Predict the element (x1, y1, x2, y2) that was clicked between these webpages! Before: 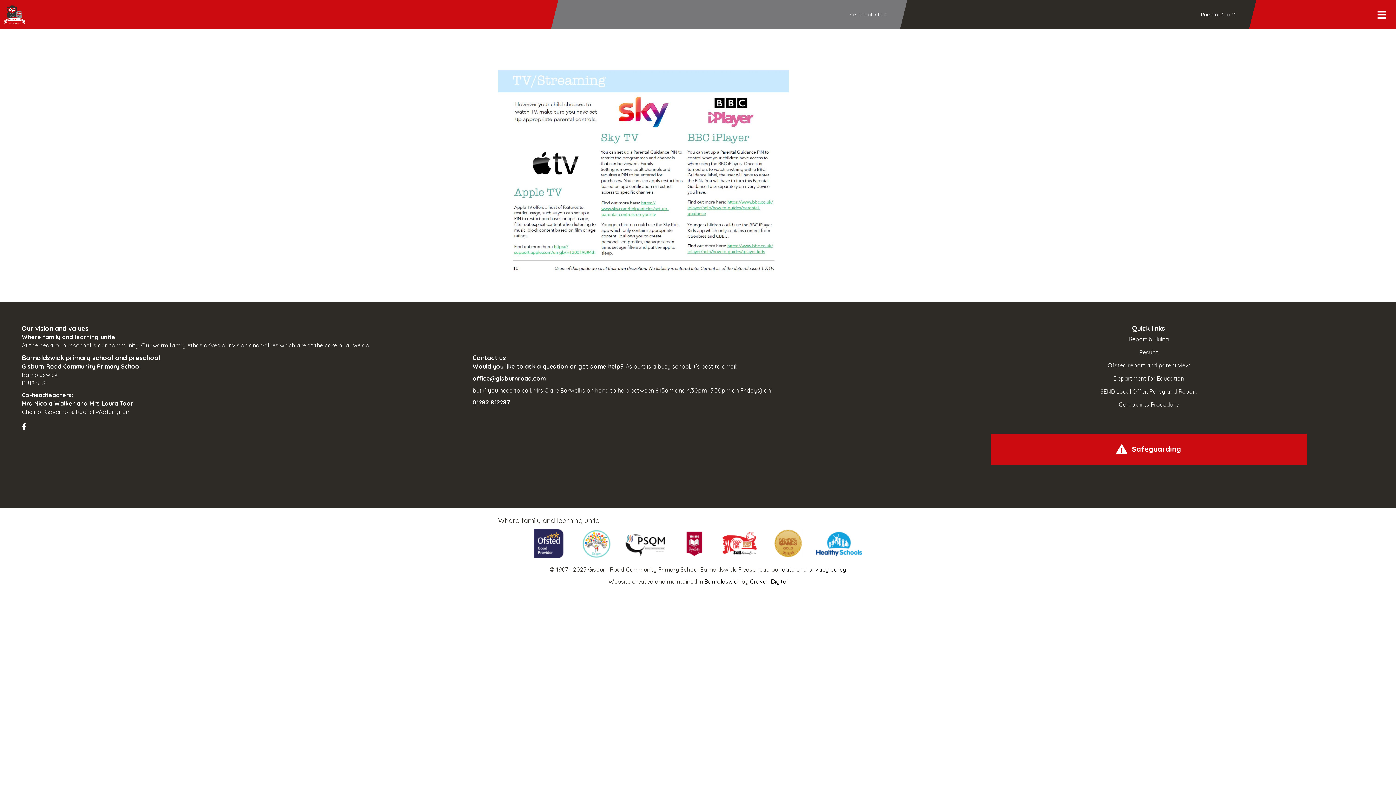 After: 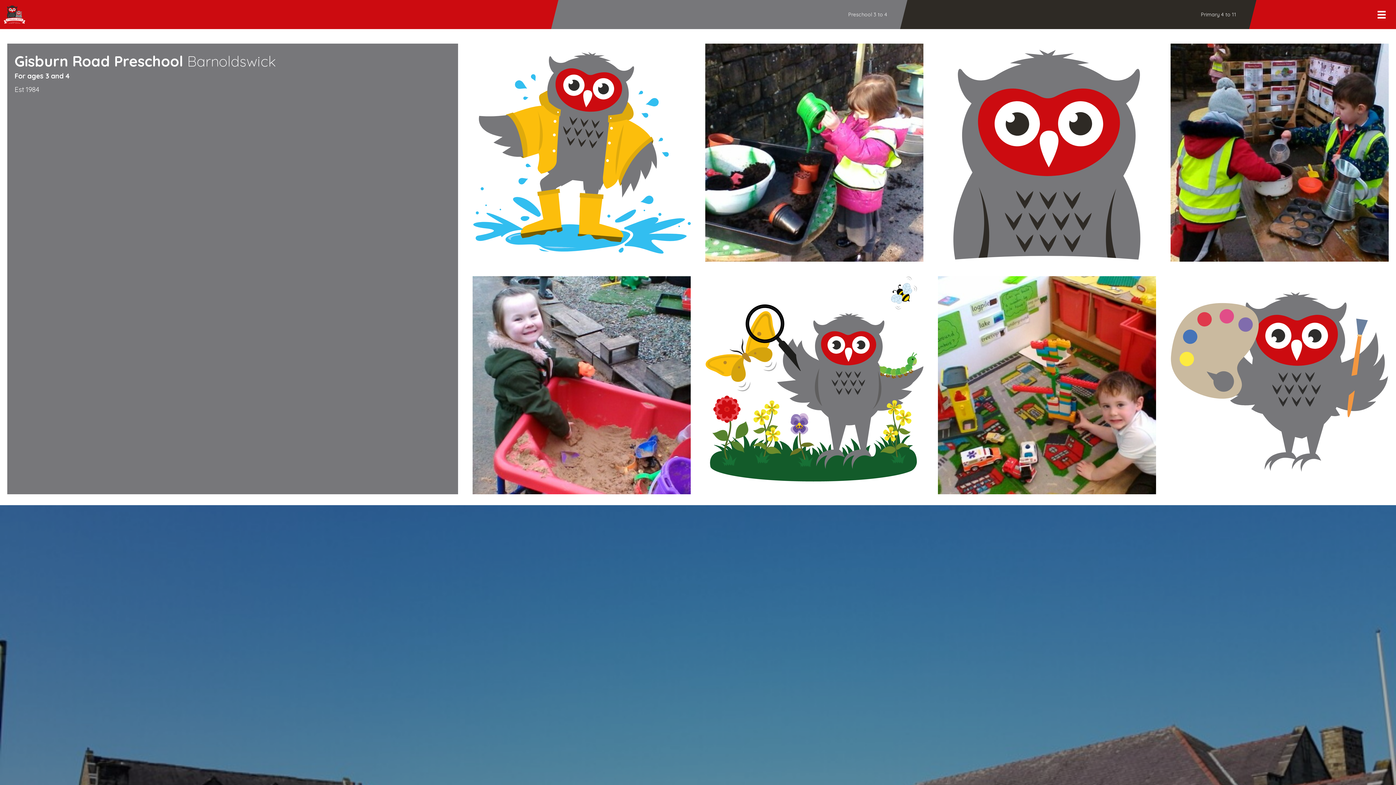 Action: label: Preschool 3 to 4 bbox: (558, 9, 889, 19)